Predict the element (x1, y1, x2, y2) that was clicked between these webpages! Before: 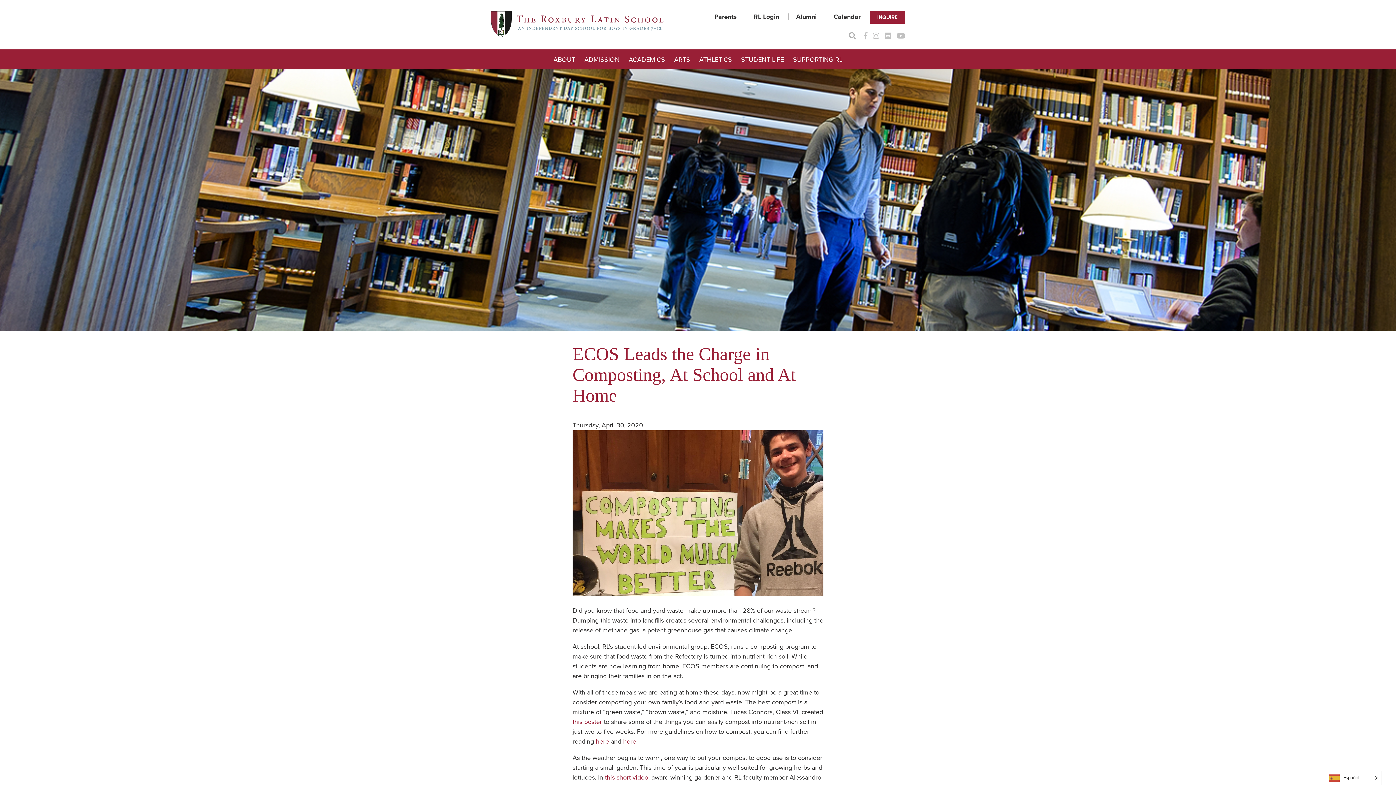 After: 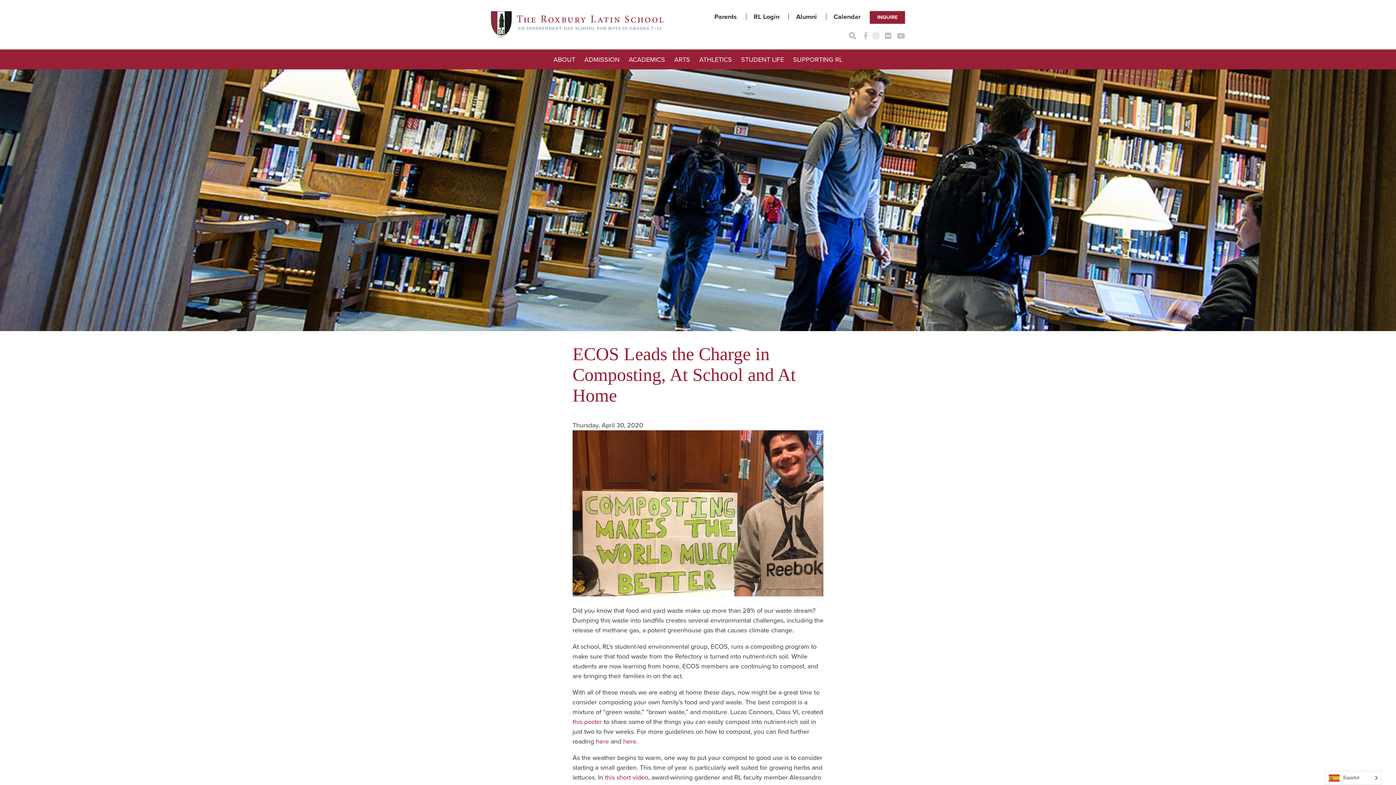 Action: bbox: (714, 12, 737, 20) label: Parents